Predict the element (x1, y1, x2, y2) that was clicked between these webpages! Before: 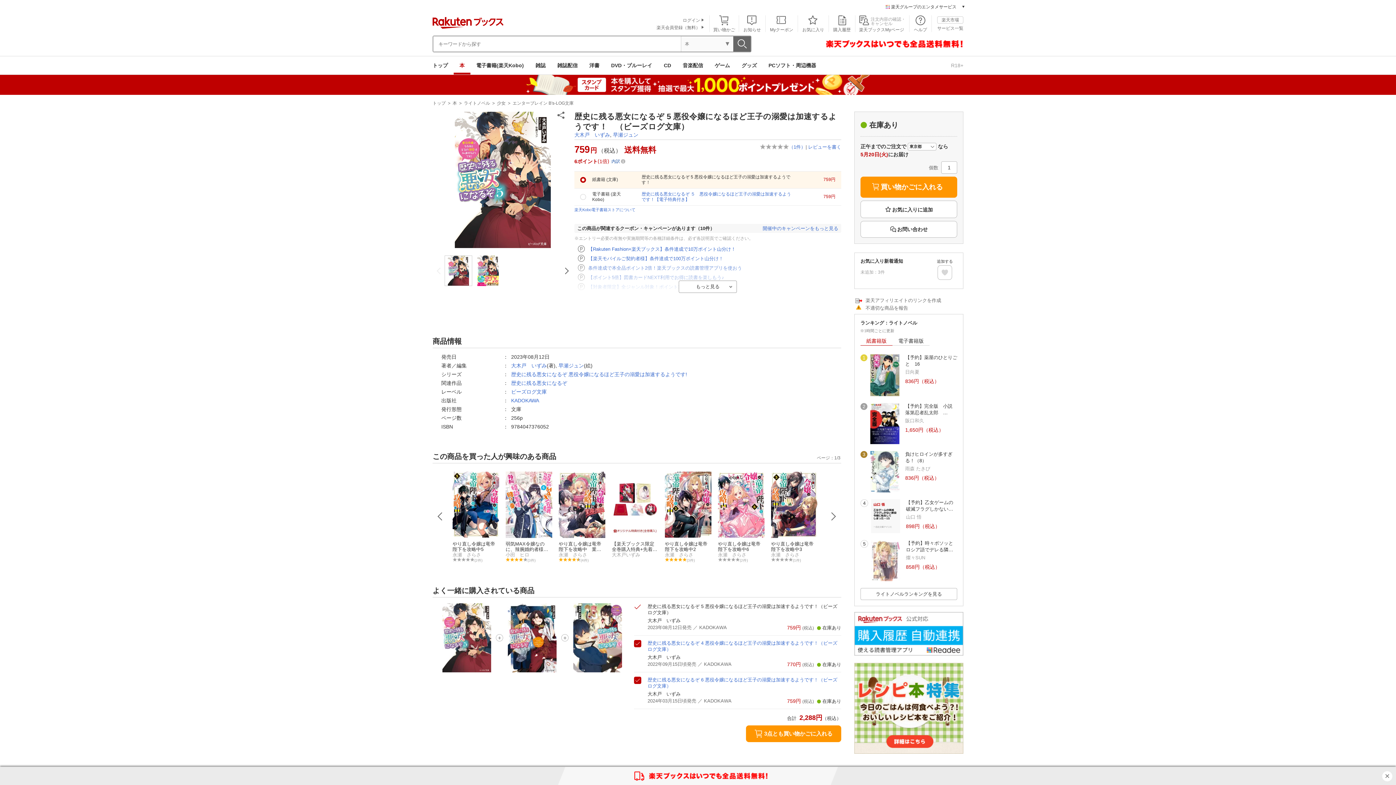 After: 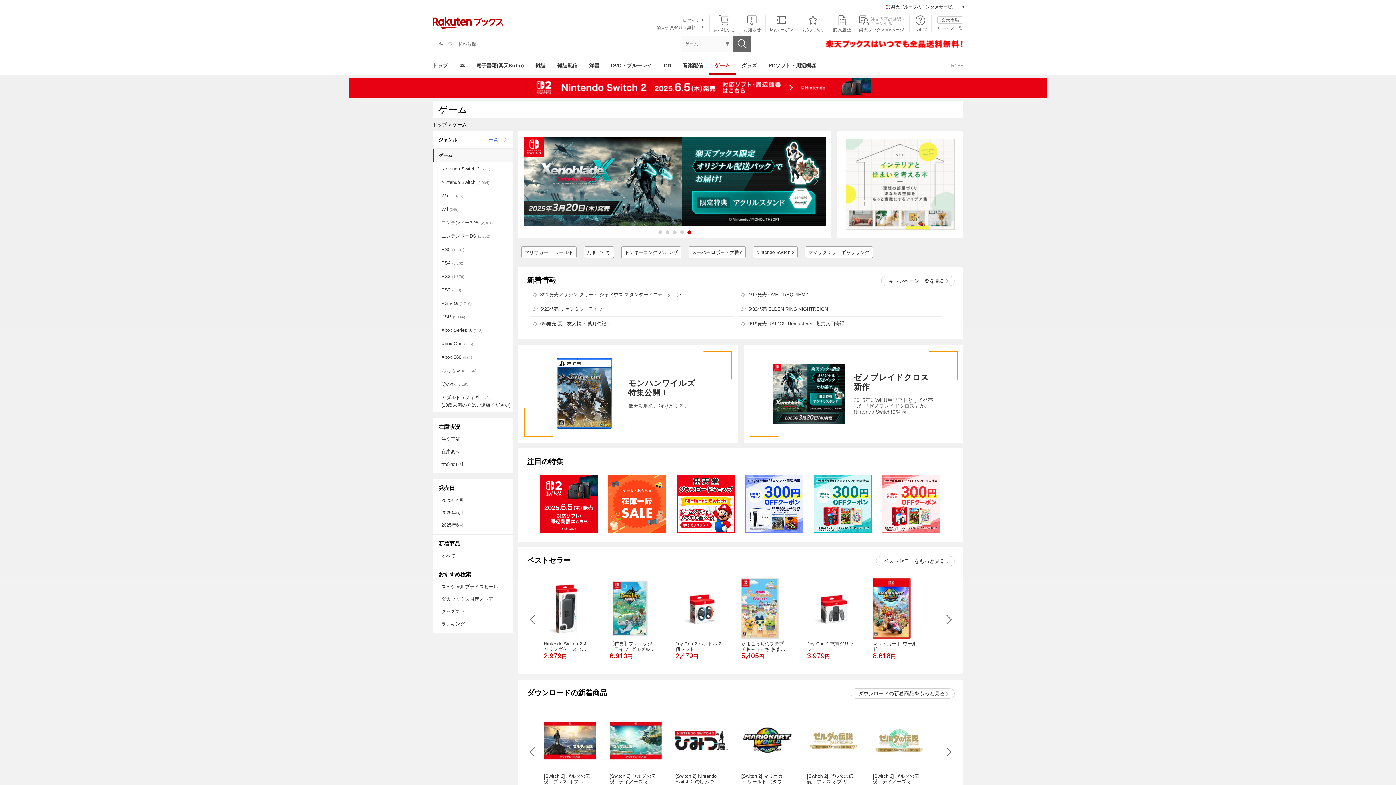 Action: label: ゲーム bbox: (709, 56, 736, 74)